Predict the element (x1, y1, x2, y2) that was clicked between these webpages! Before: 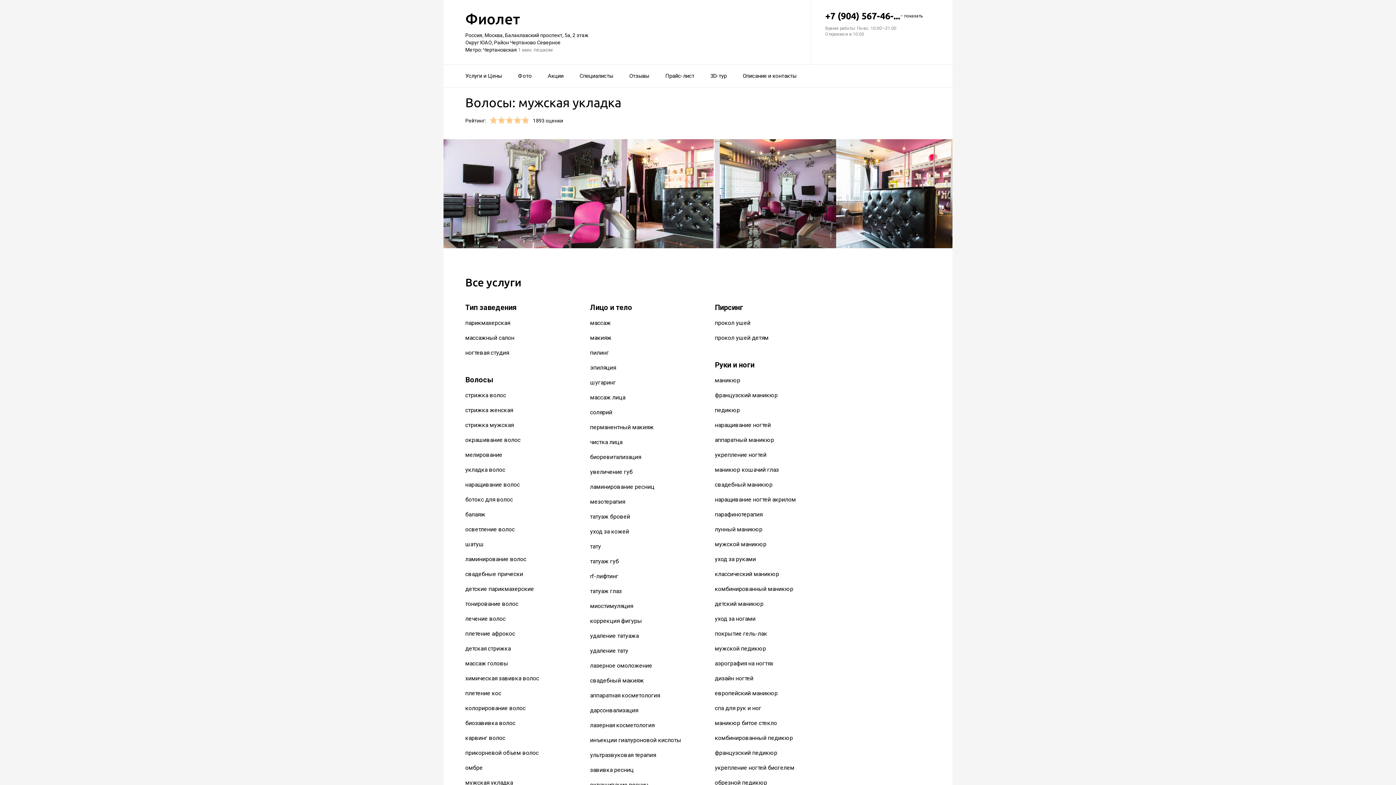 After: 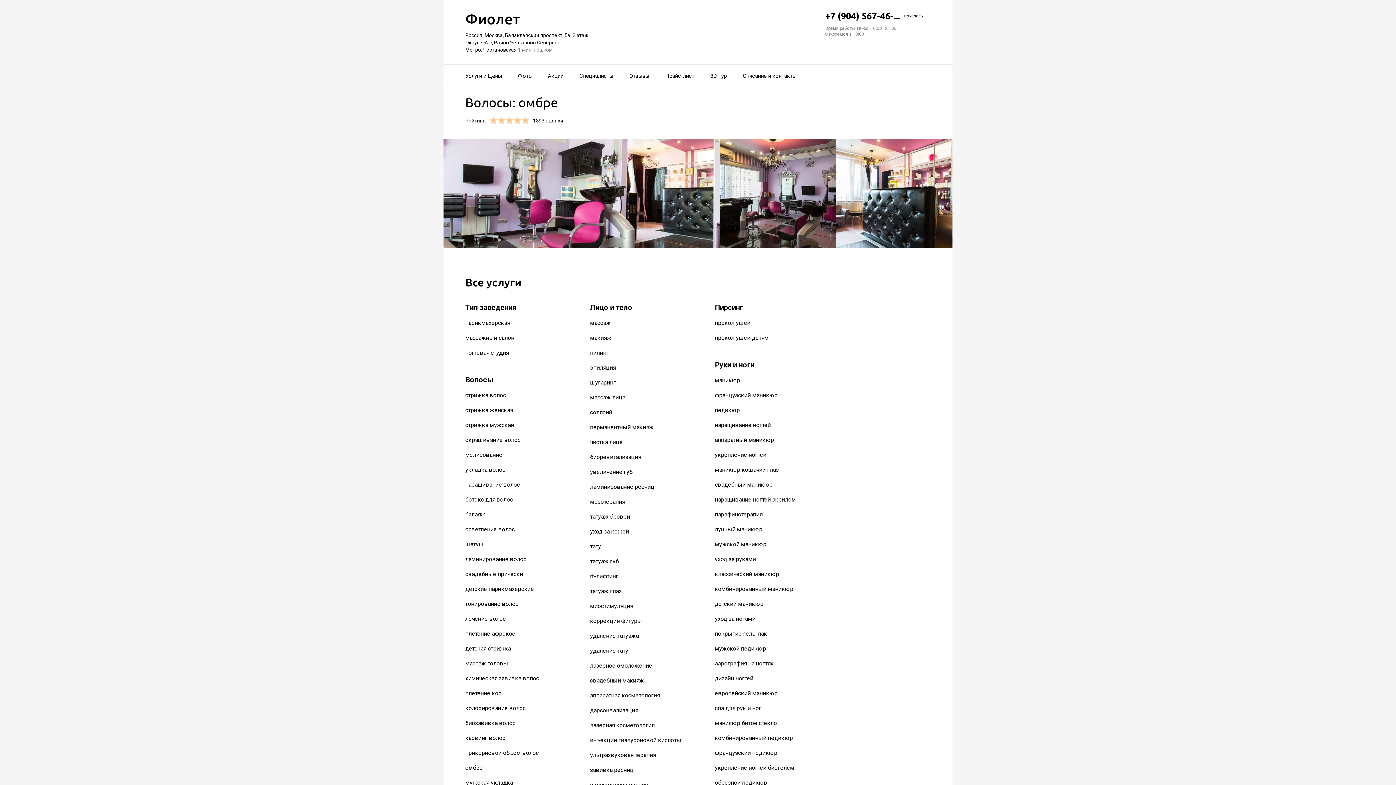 Action: label: омбре bbox: (465, 764, 482, 771)